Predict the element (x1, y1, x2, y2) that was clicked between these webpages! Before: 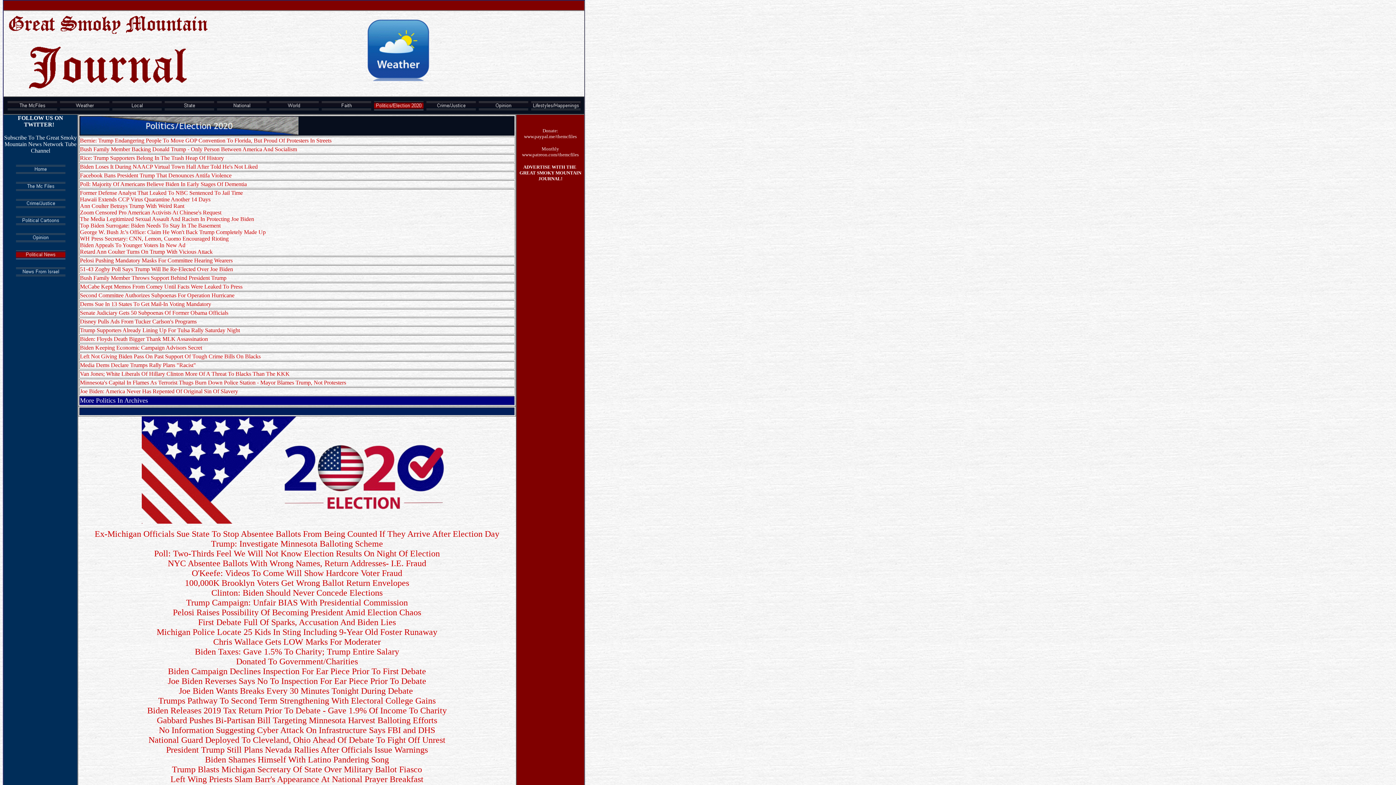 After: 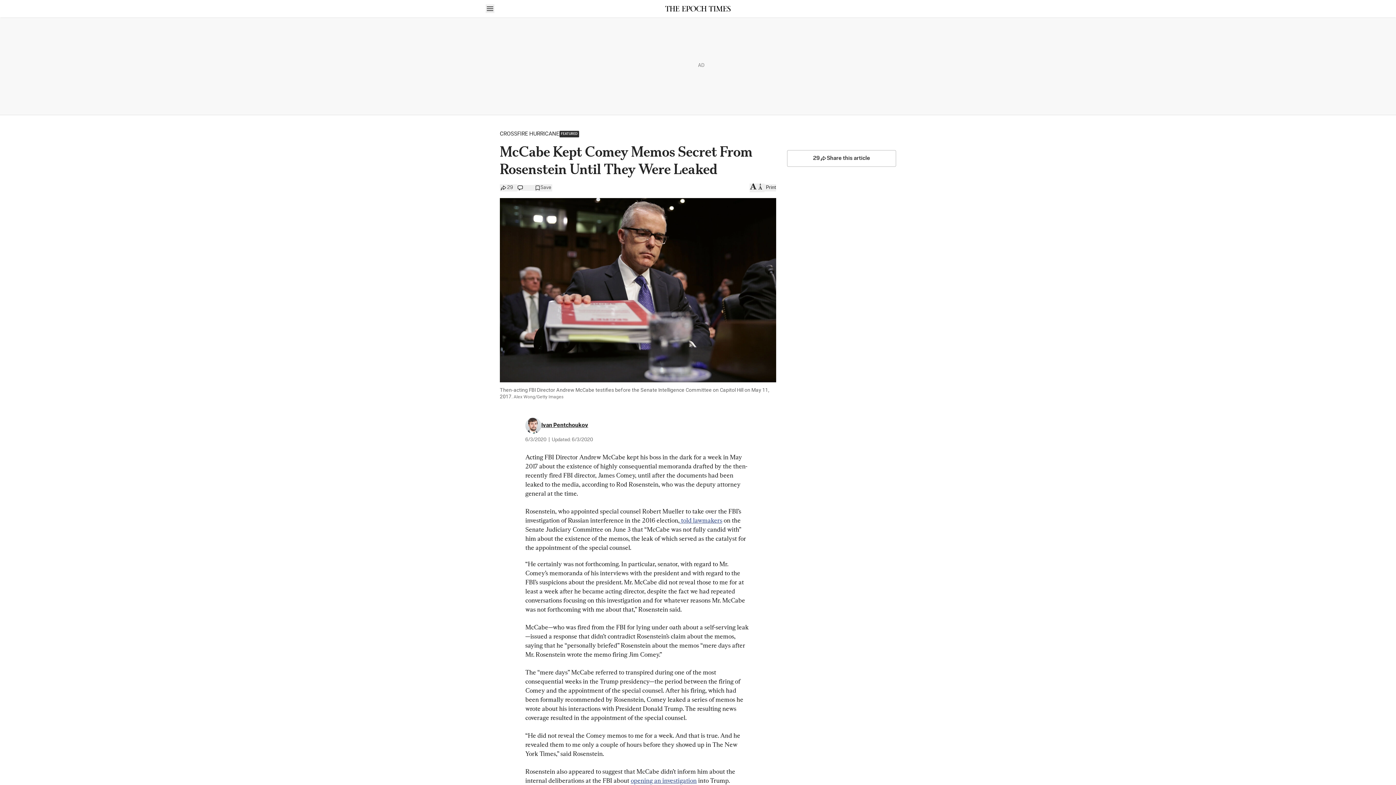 Action: bbox: (80, 283, 242, 289) label: McCabe Kept Memos From Comey Until Facts Were Leaked To Press